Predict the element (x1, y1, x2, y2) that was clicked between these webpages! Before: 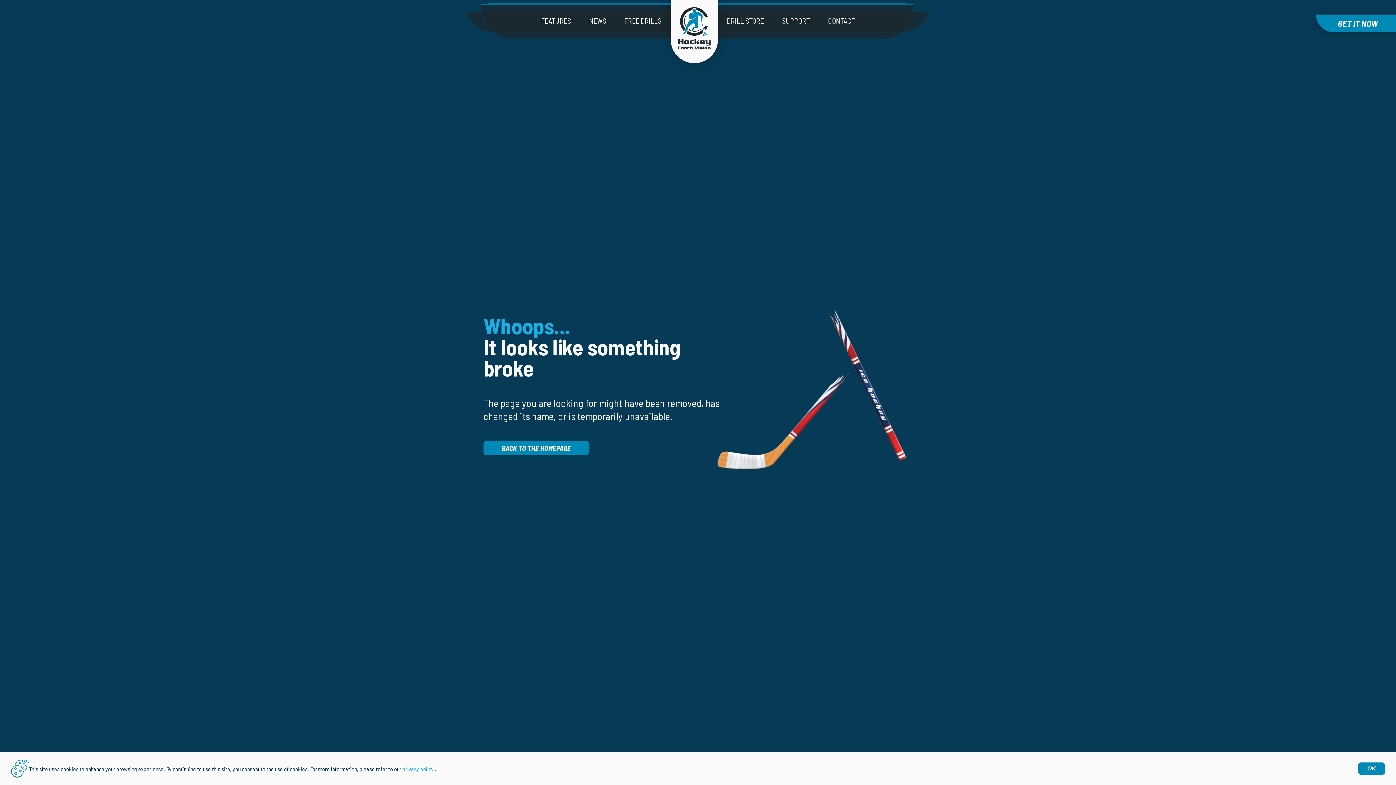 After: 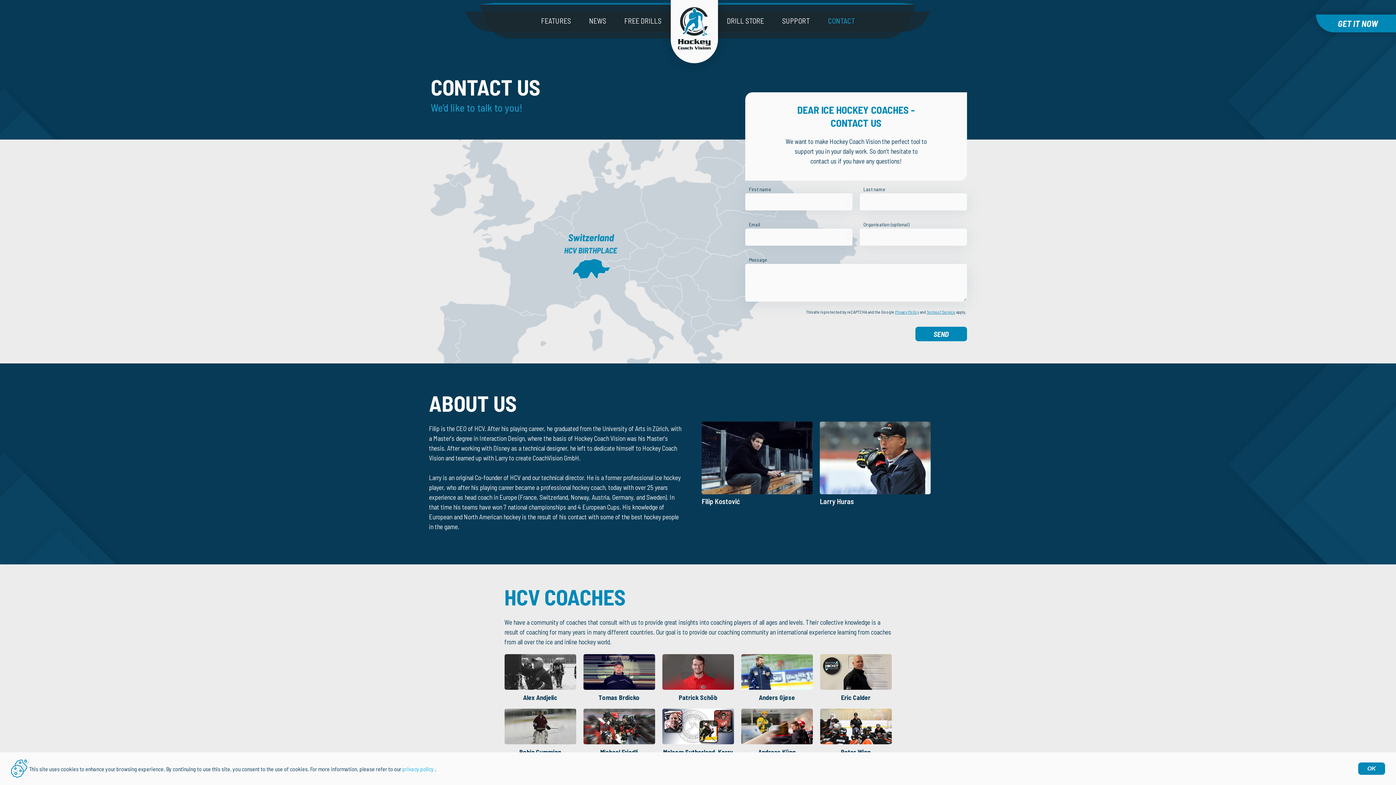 Action: label: CONTACT bbox: (828, 16, 855, 24)